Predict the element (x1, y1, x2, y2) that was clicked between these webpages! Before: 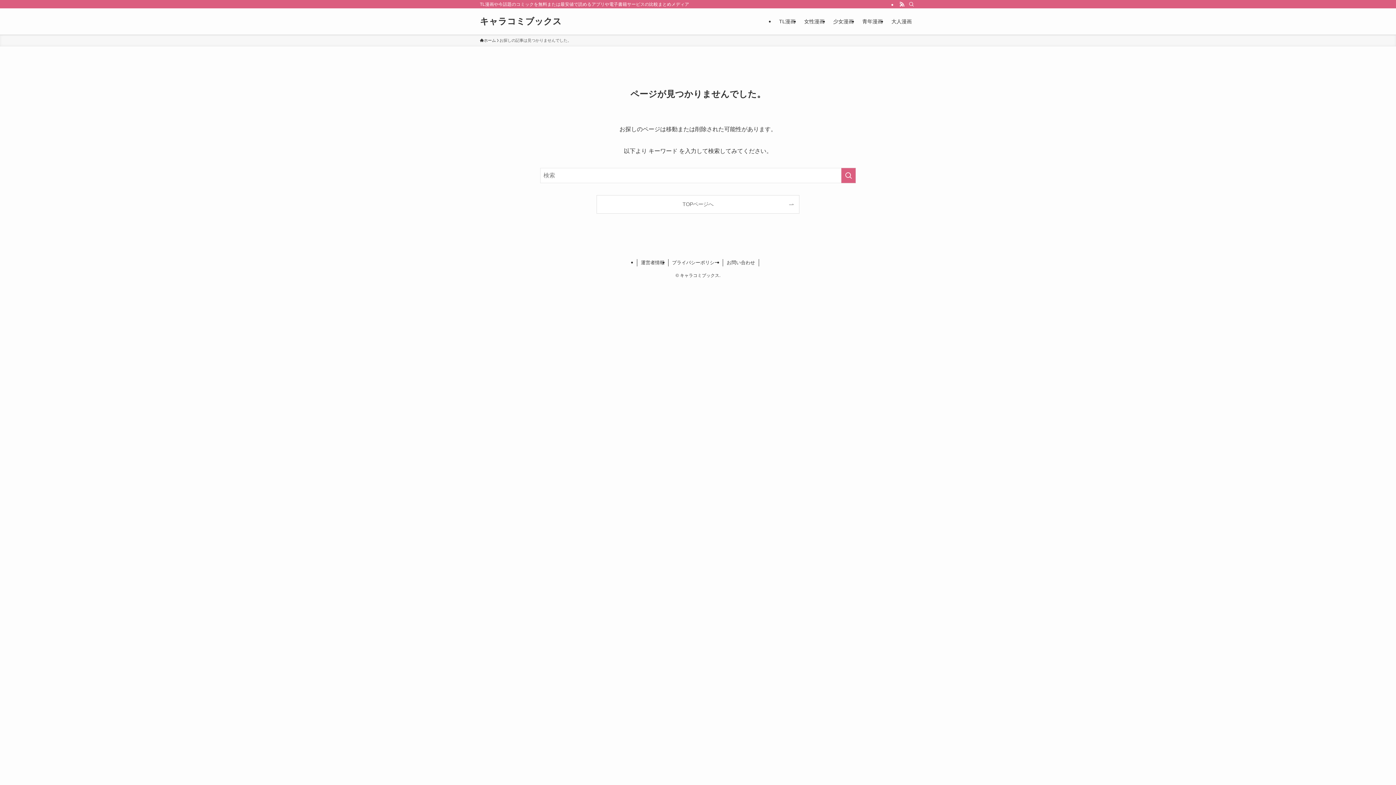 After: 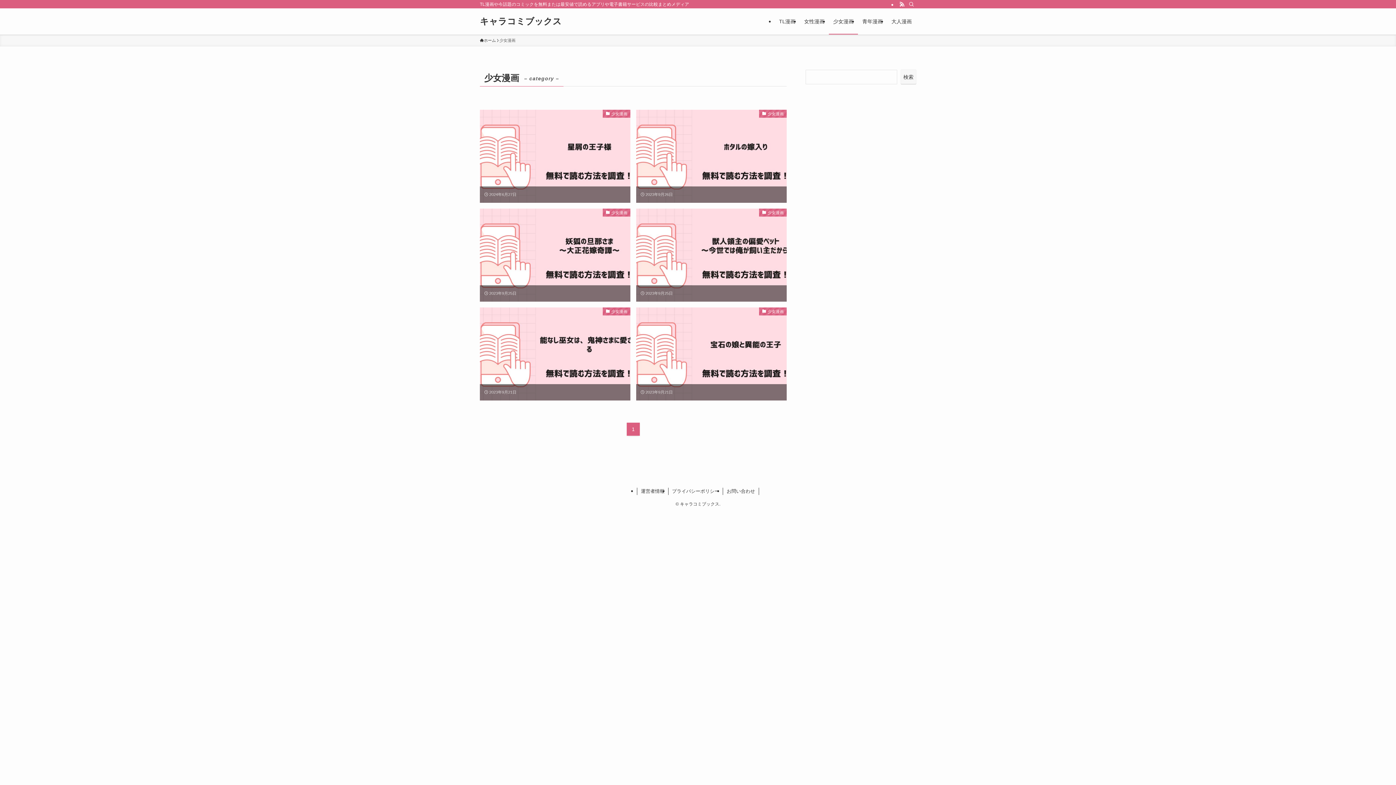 Action: bbox: (829, 8, 858, 34) label: 少女漫画